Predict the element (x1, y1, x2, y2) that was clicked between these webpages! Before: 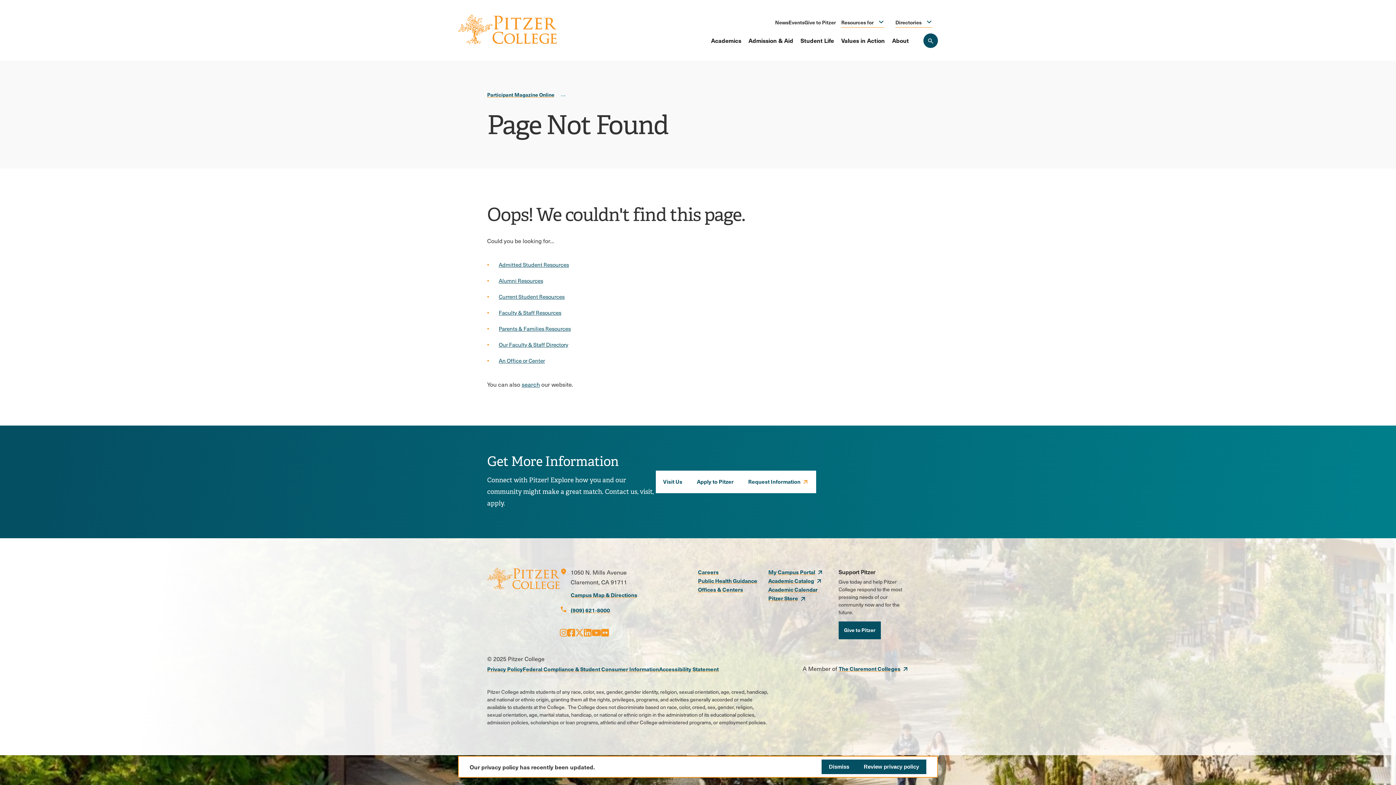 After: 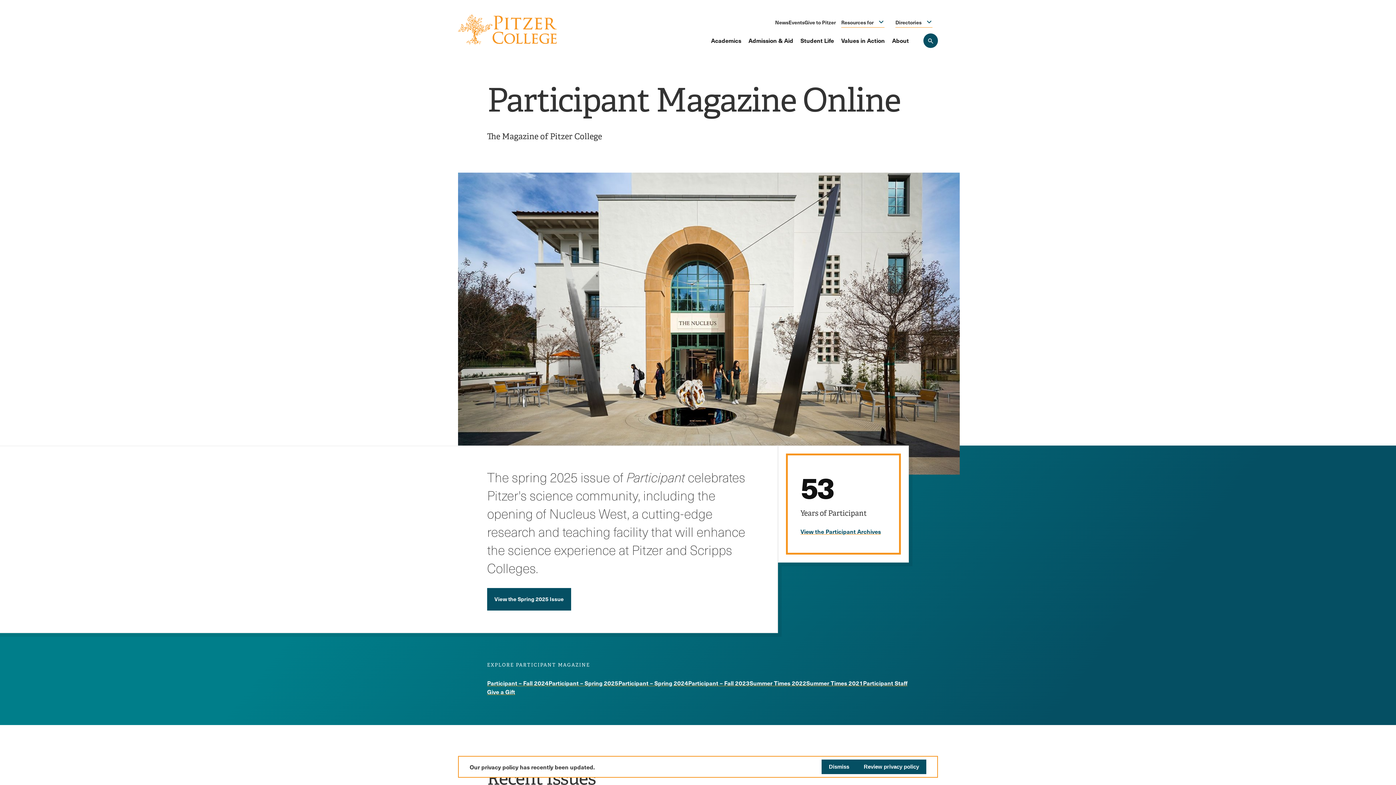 Action: bbox: (487, 90, 554, 98) label: Participant Magazine Online